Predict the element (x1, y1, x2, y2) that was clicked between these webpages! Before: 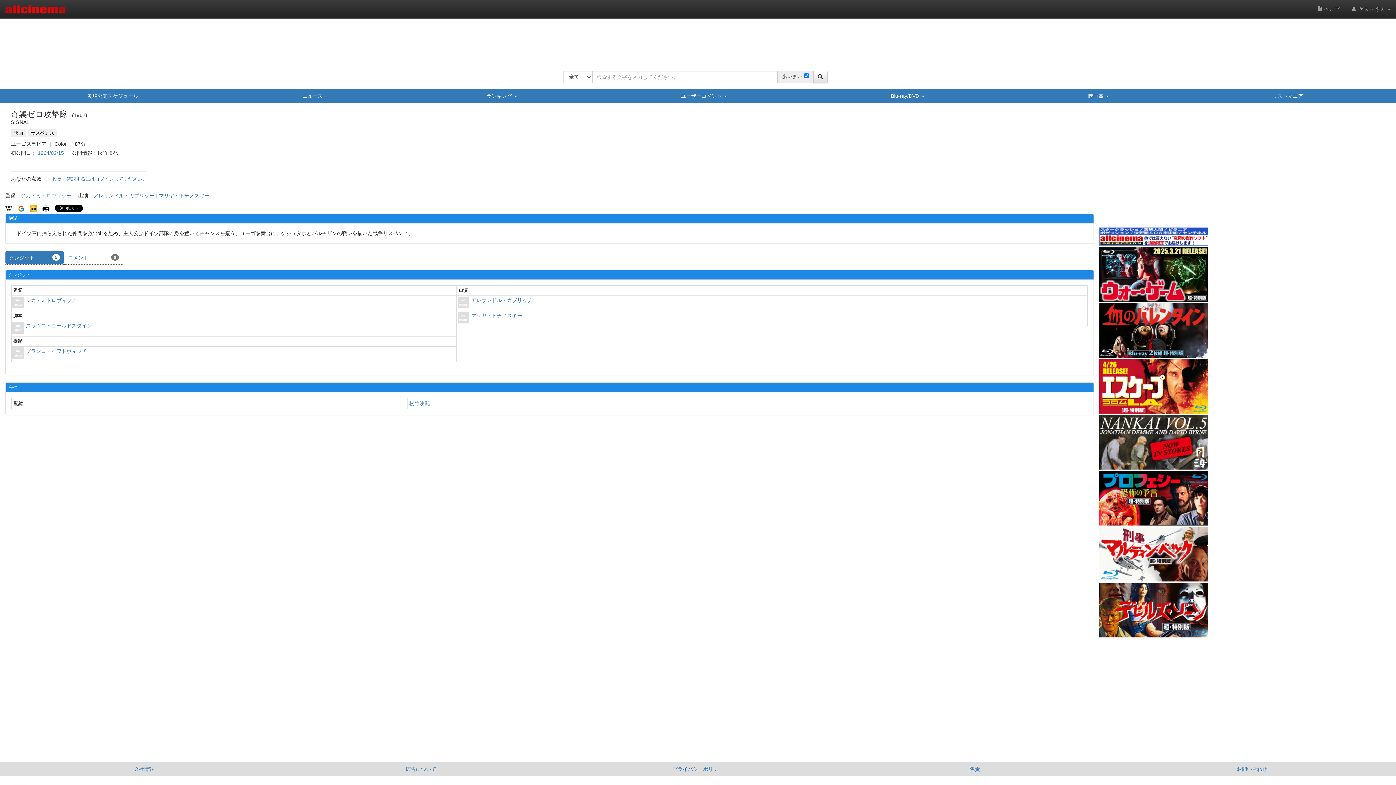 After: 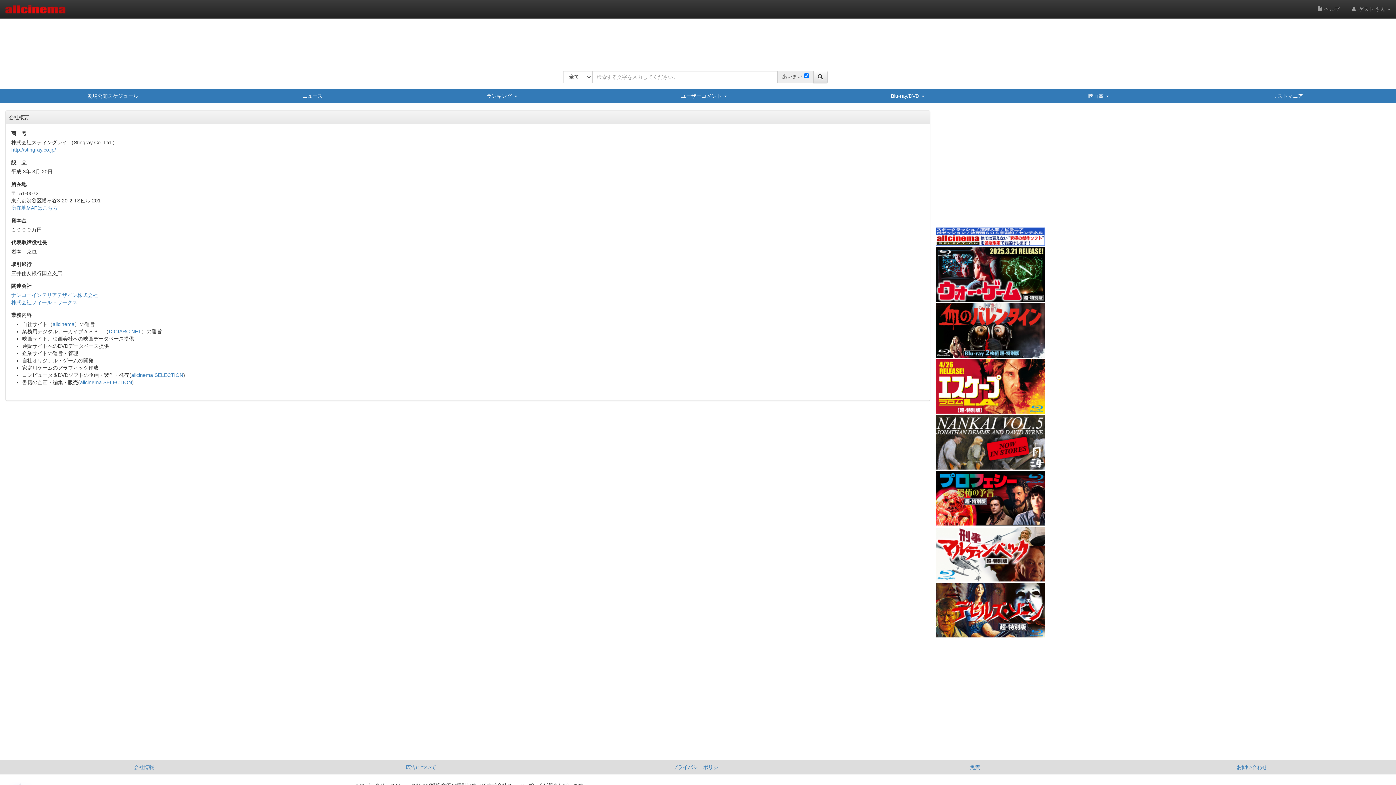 Action: label: 会社情報 bbox: (5, 762, 282, 776)